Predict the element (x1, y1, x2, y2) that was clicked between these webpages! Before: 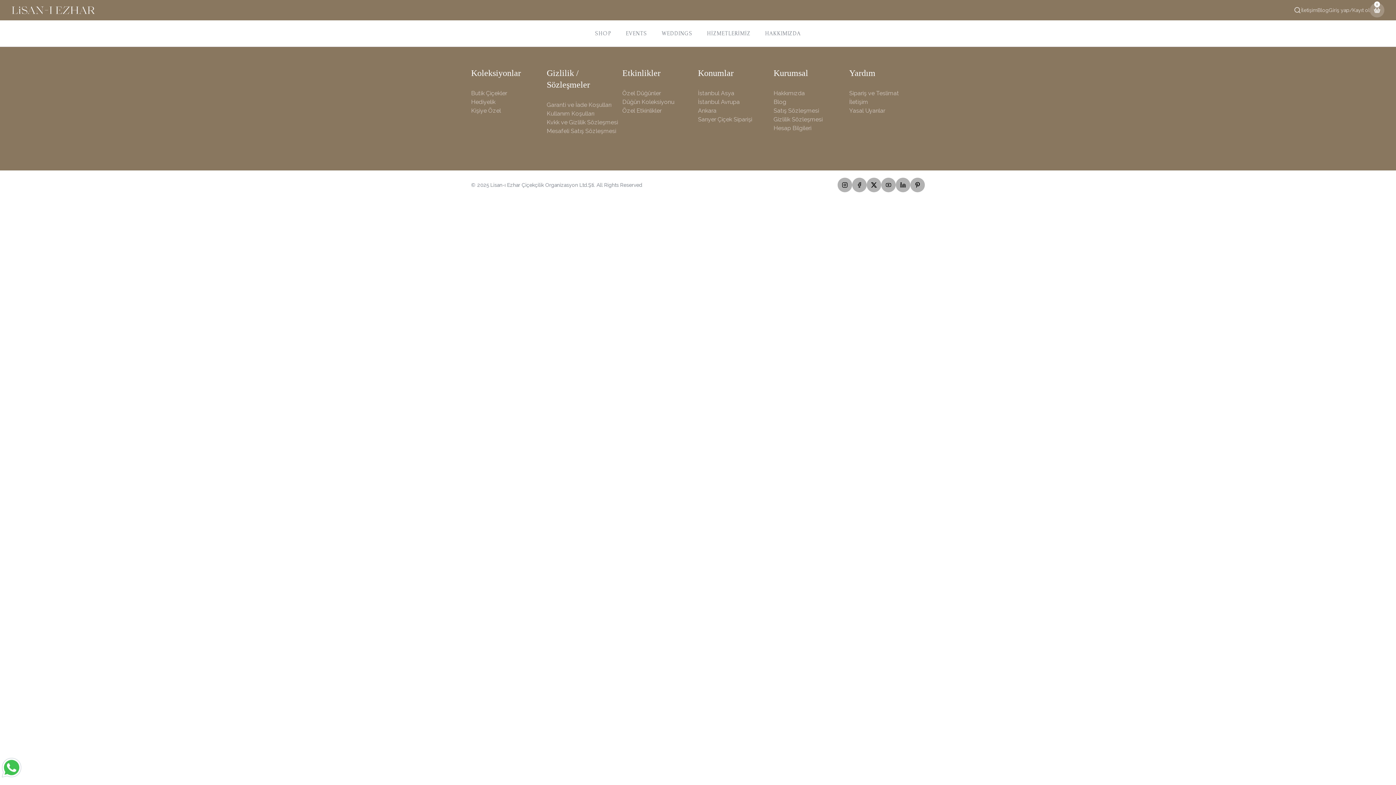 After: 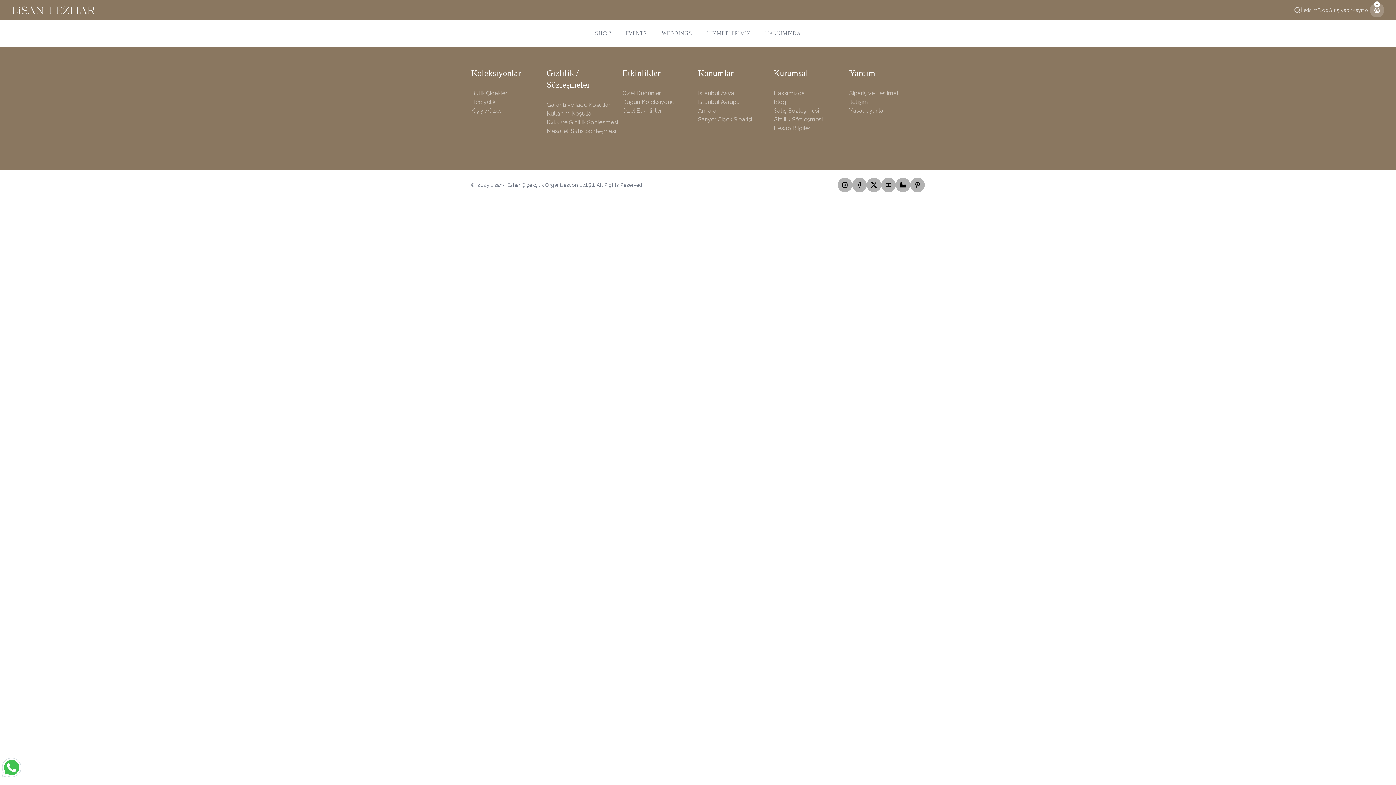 Action: bbox: (0, 756, 23, 779)